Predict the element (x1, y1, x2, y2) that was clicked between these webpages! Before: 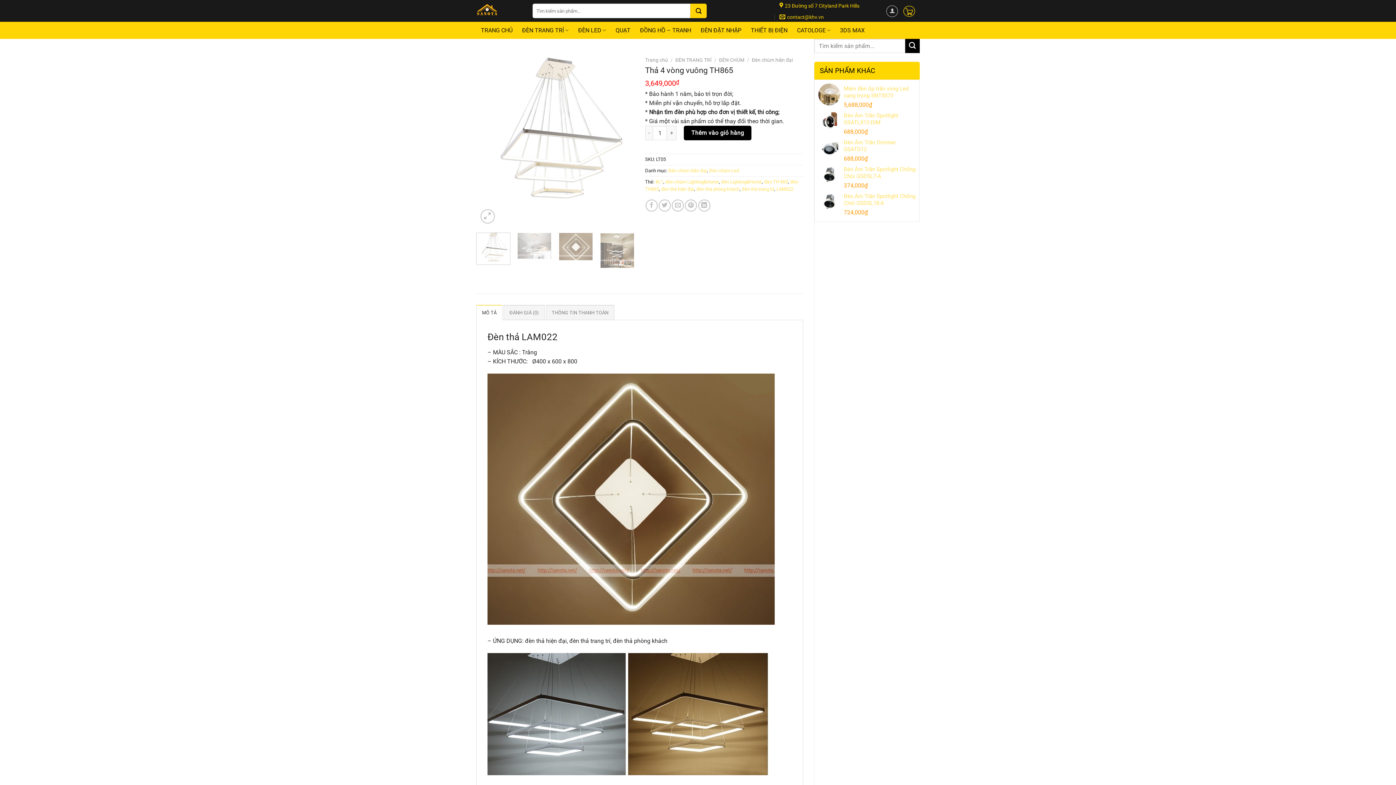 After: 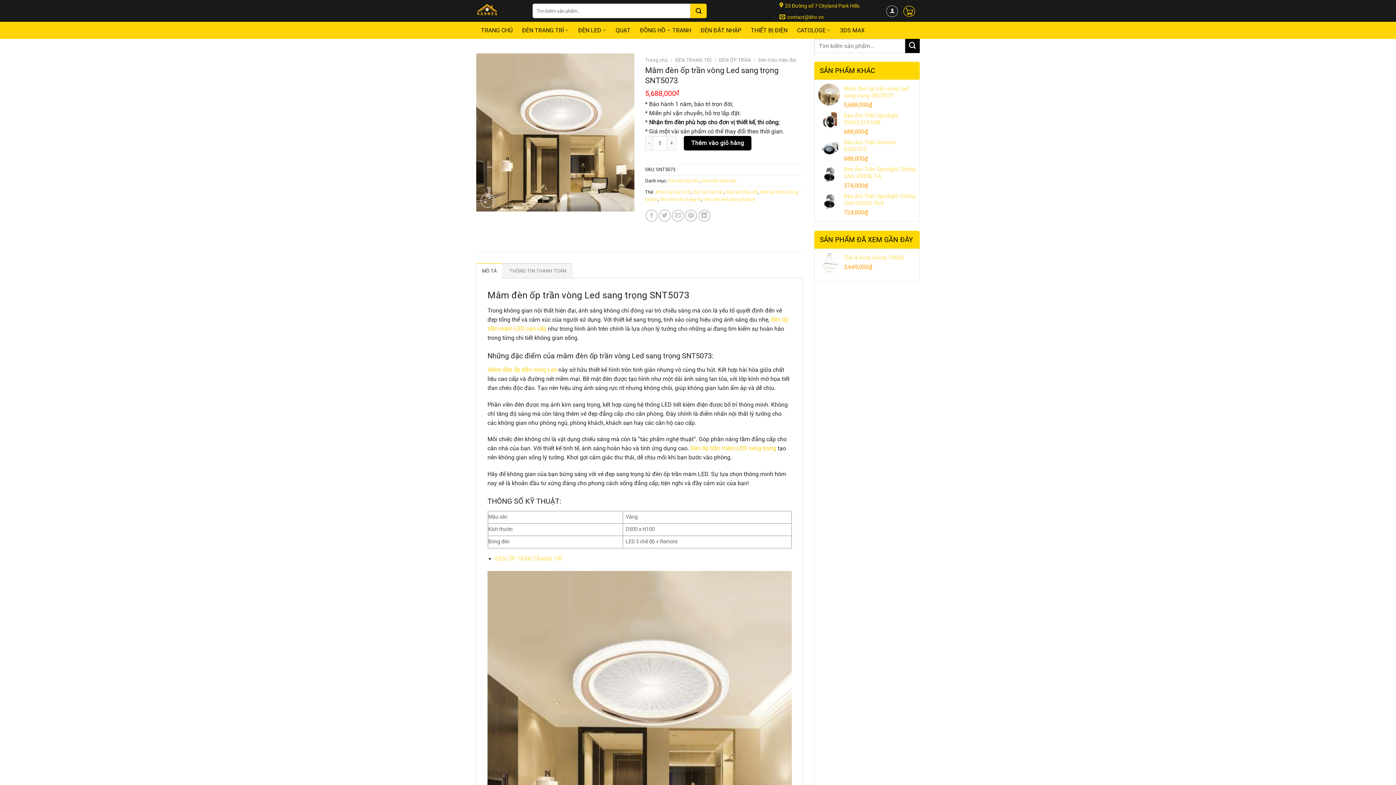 Action: bbox: (844, 85, 916, 99) label: Mâm đèn ốp trần vòng Led sang trọng SNT5073